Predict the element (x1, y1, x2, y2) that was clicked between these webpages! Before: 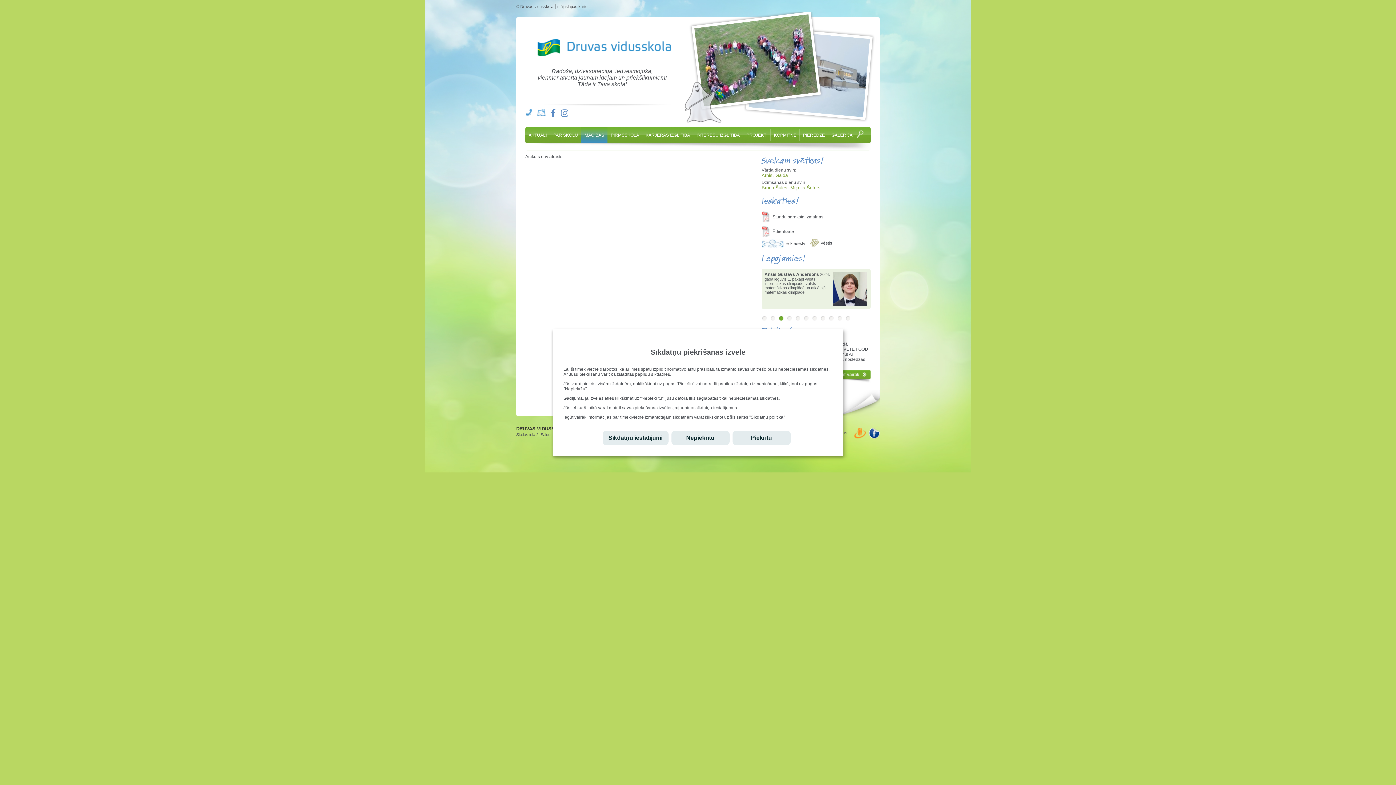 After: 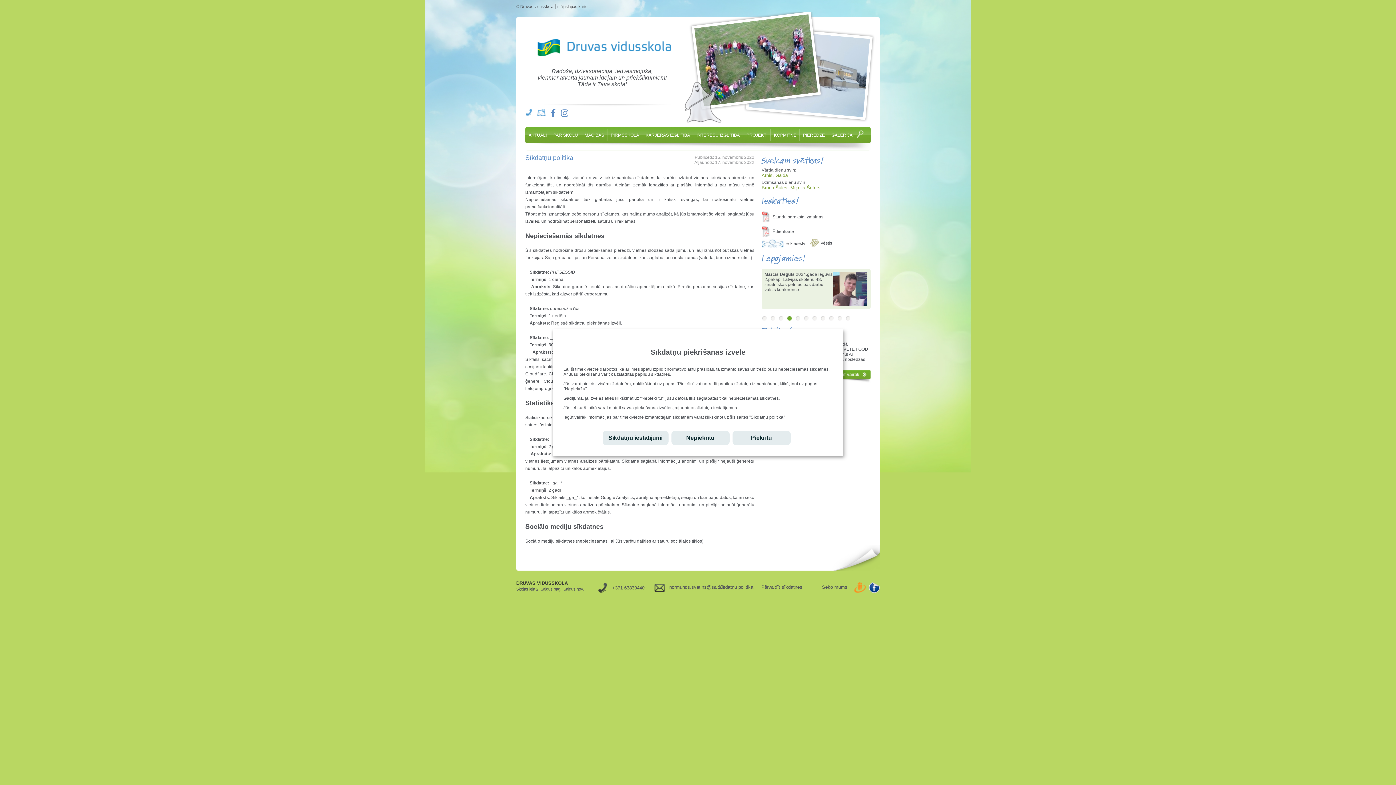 Action: bbox: (749, 414, 785, 420) label: "Sīkdatņu politika"